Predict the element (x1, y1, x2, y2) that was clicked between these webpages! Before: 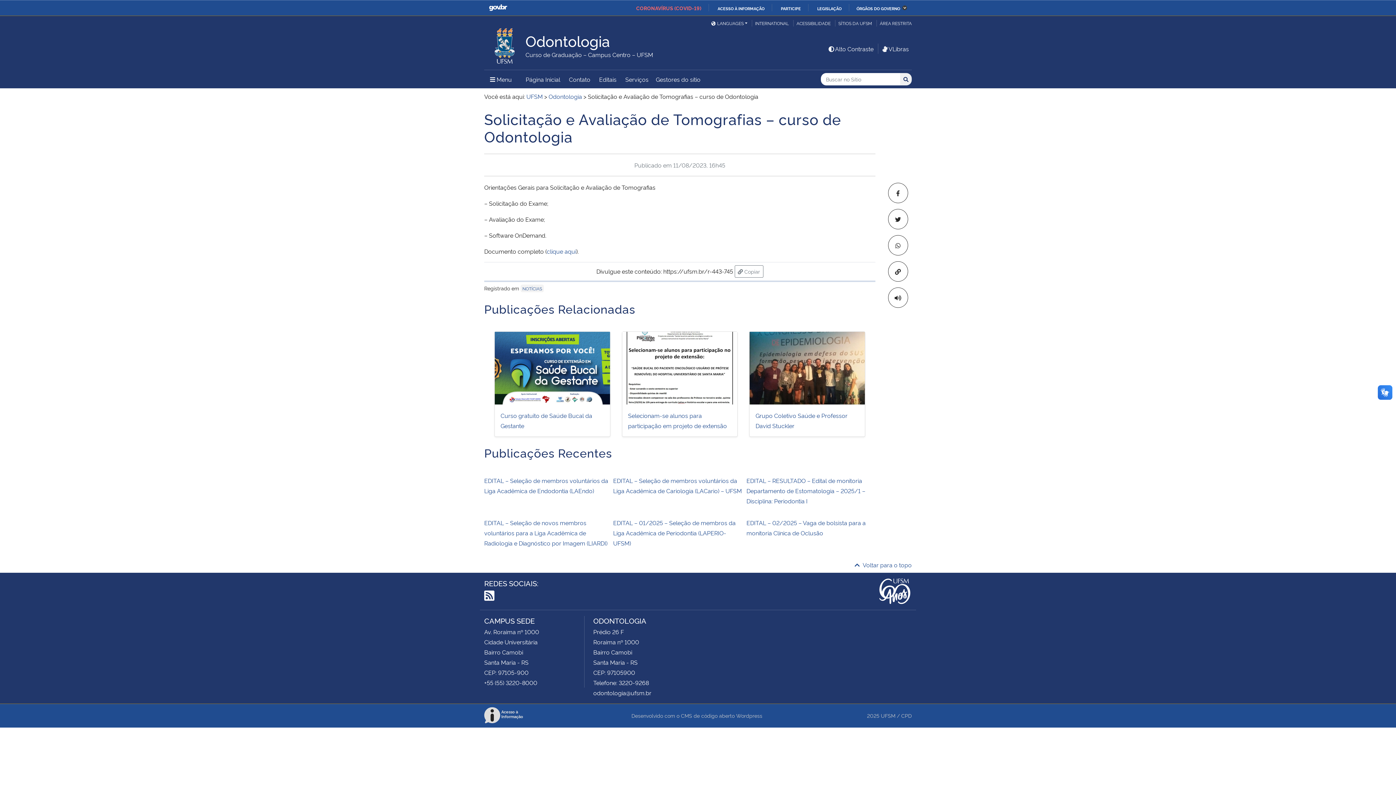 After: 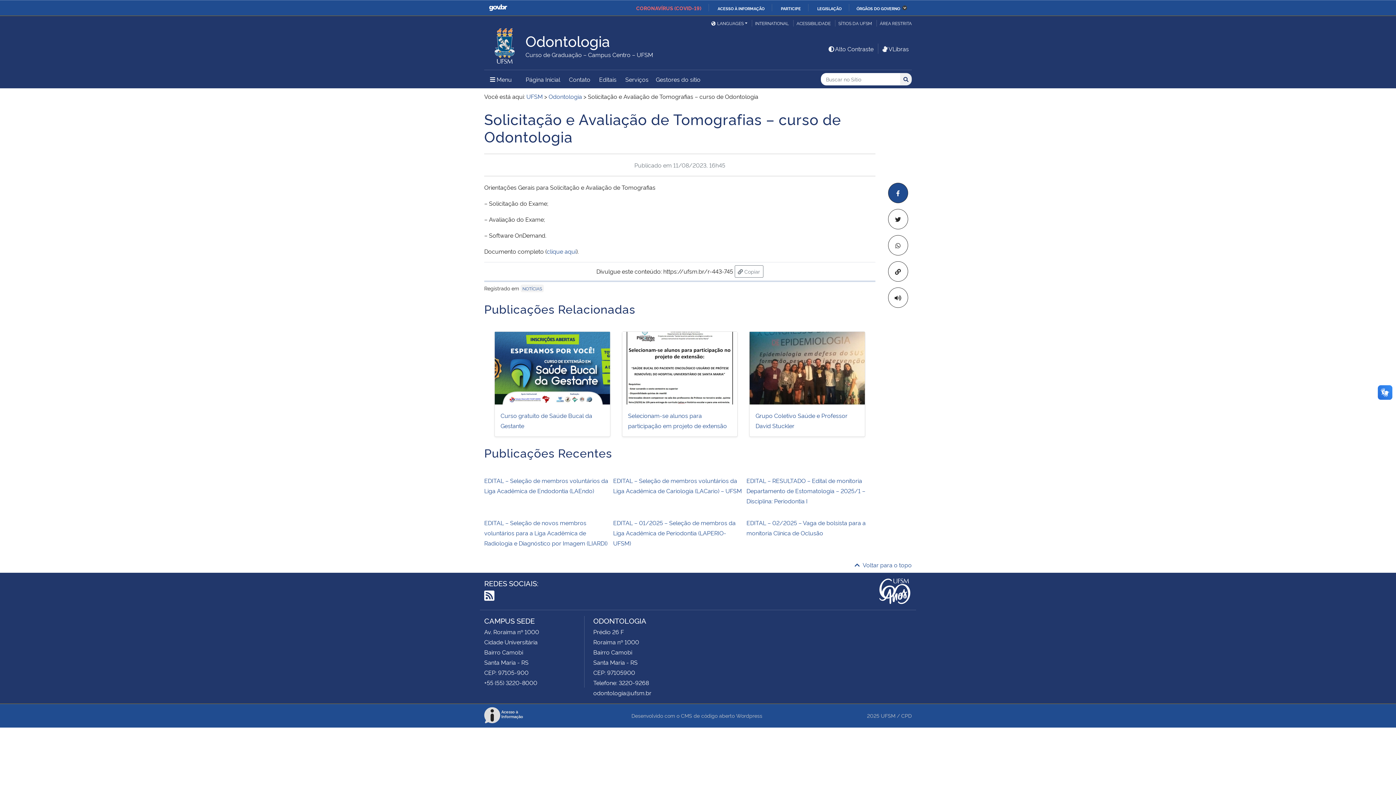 Action: bbox: (888, 182, 908, 203)